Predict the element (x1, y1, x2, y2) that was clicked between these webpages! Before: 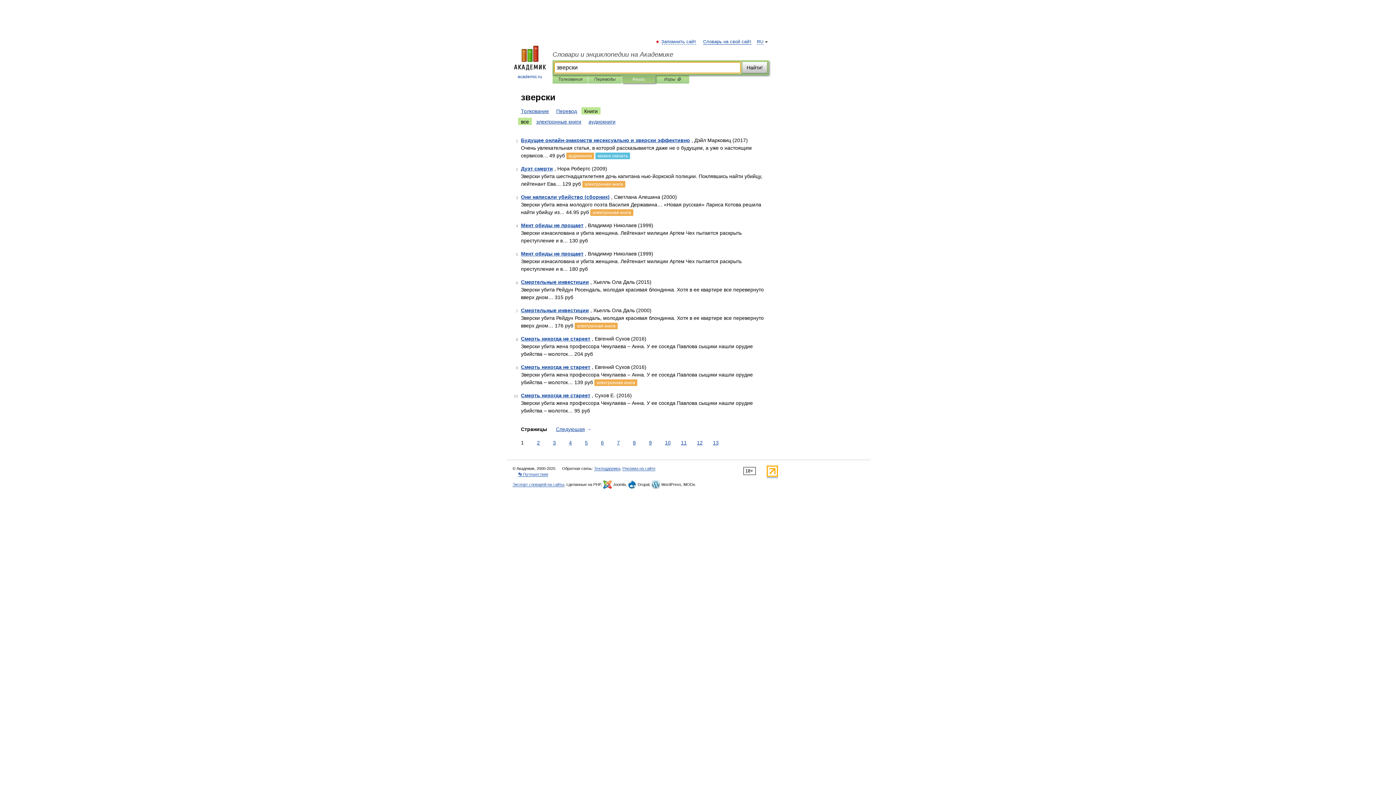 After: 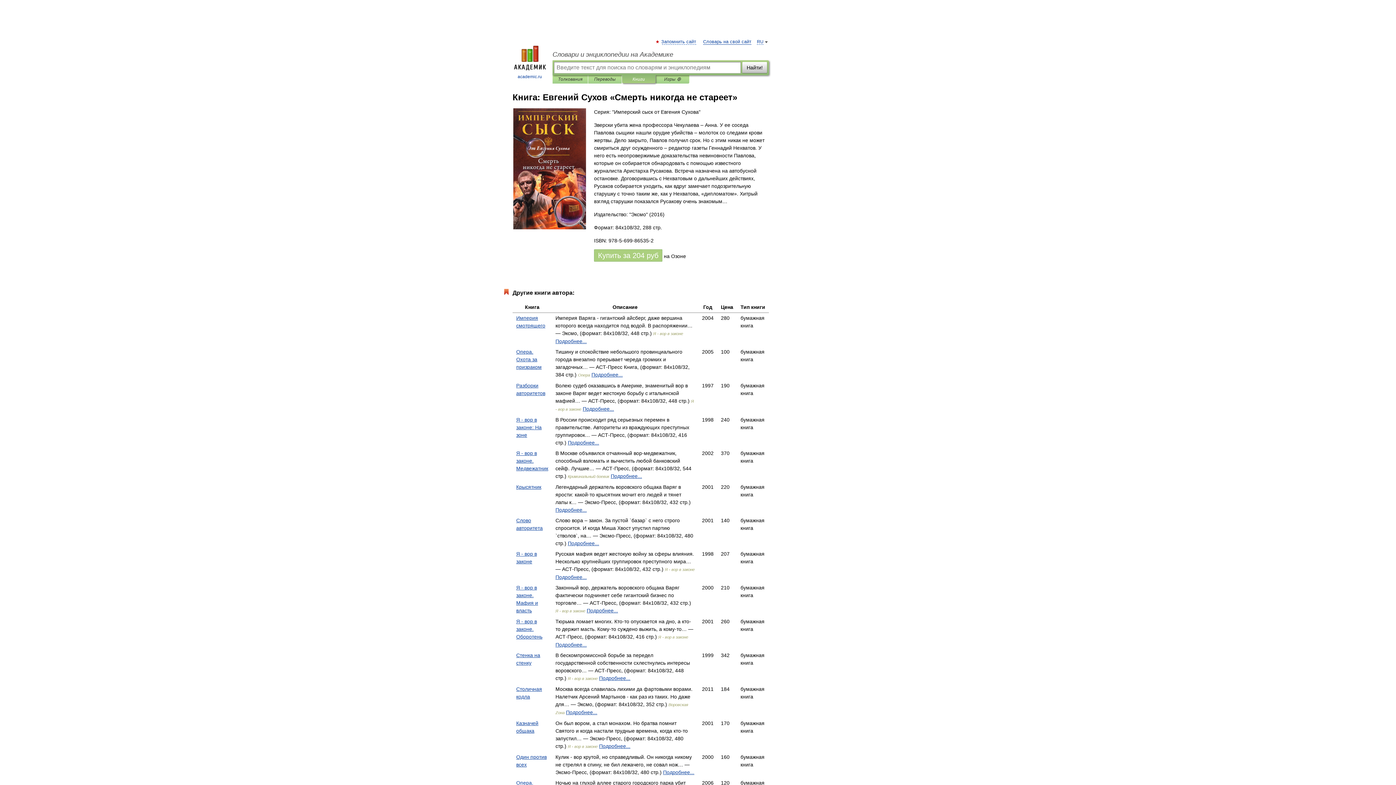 Action: label: Смерть никогда не стареет bbox: (521, 336, 590, 341)